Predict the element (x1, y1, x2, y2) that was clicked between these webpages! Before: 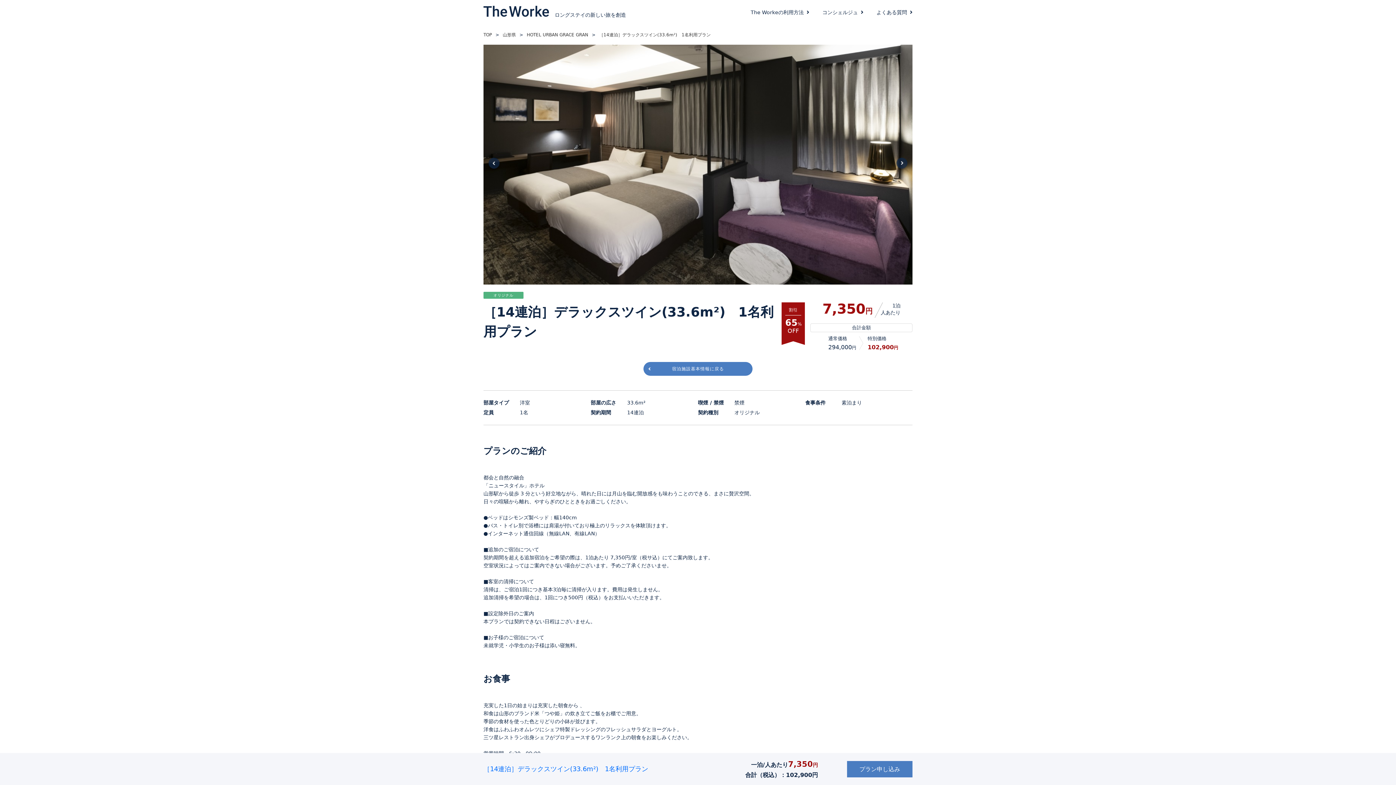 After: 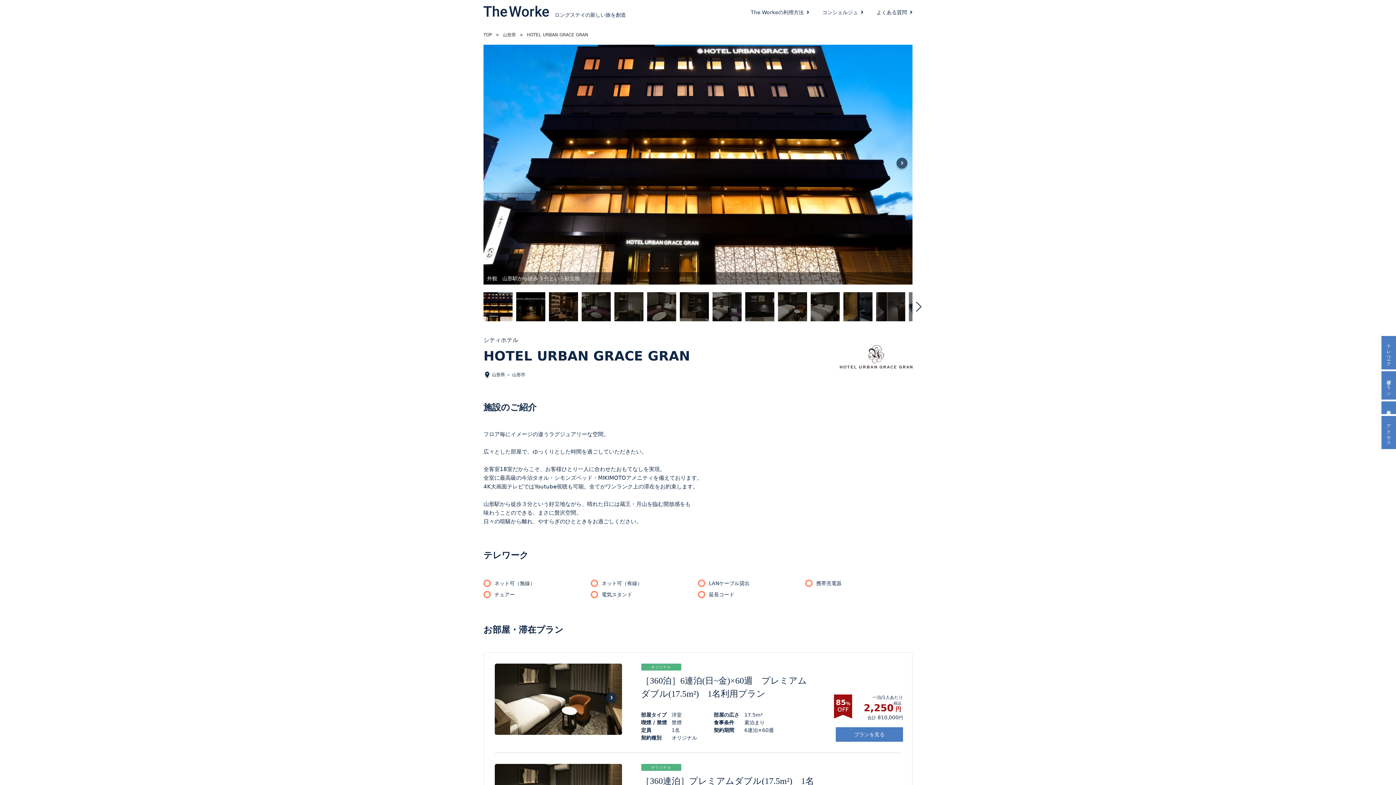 Action: label: 宿泊施設基本情報に戻る bbox: (643, 362, 752, 375)